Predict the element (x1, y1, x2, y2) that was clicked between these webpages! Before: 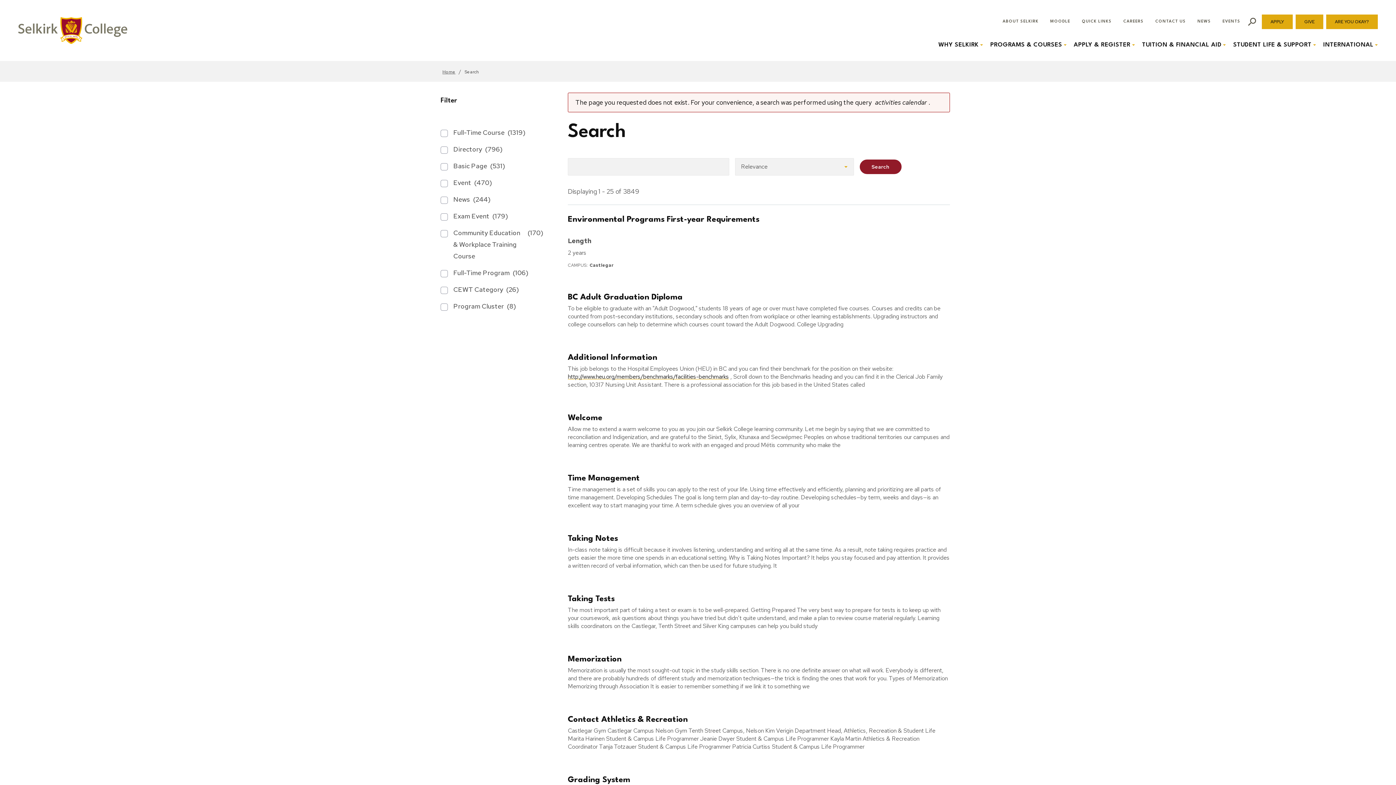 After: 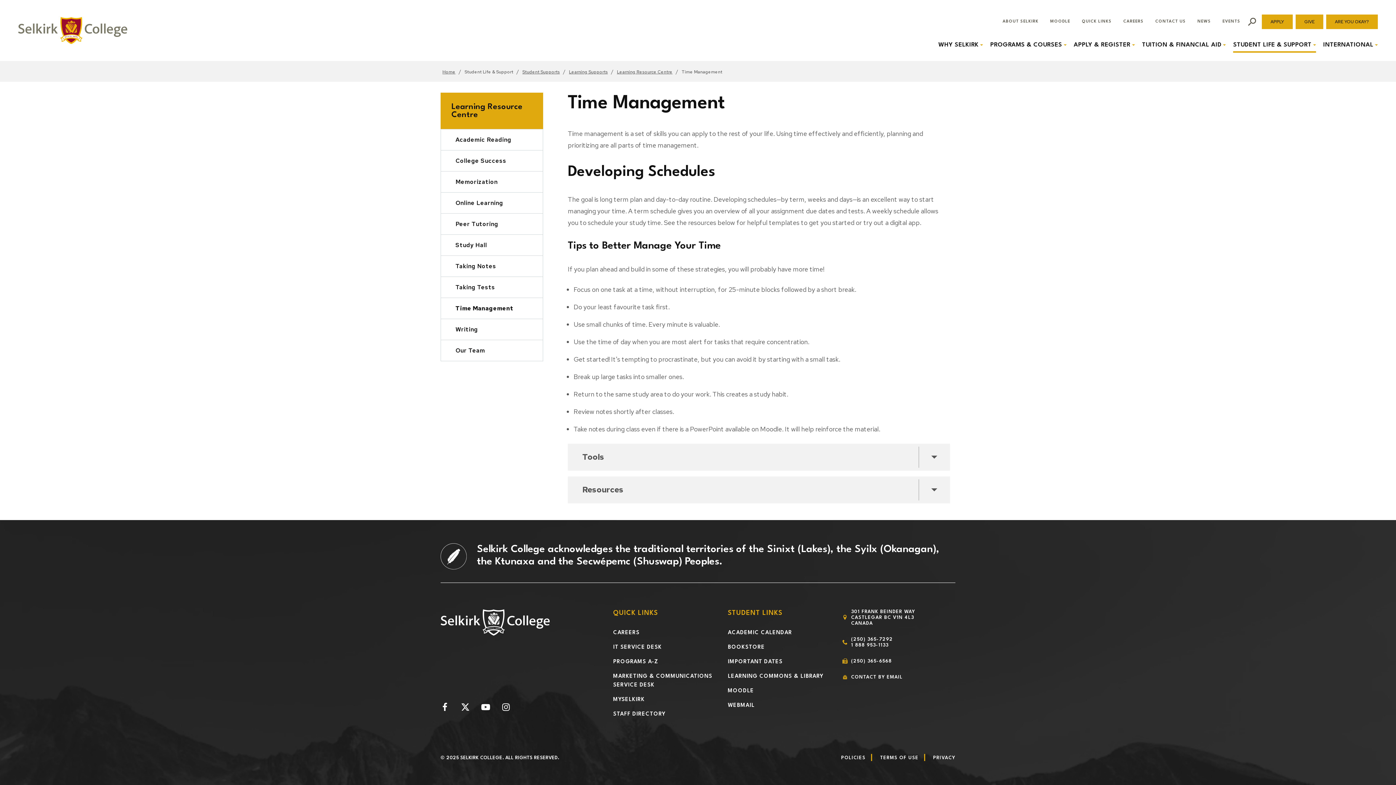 Action: bbox: (568, 474, 640, 482) label: Time Management